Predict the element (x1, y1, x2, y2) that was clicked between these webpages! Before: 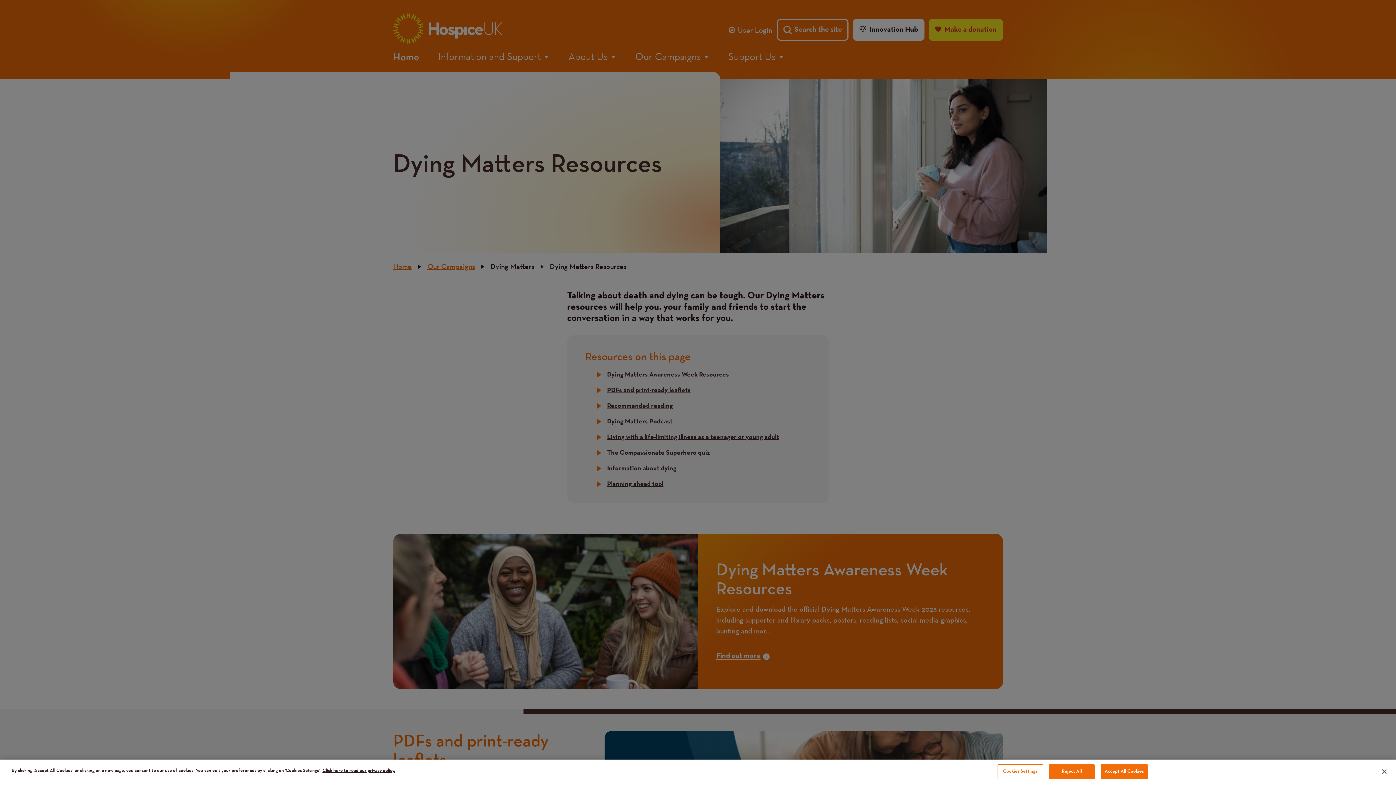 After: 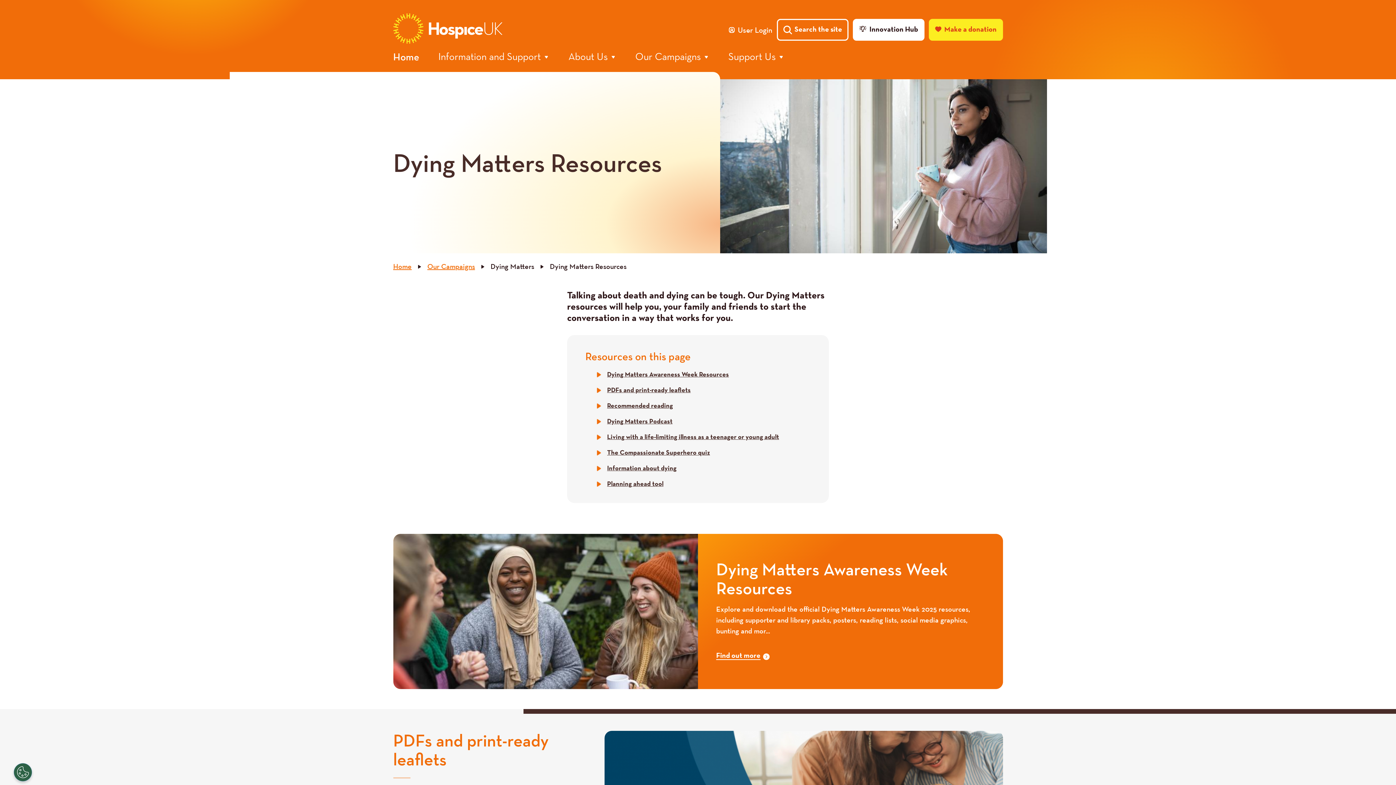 Action: bbox: (1376, 764, 1392, 780) label: Close